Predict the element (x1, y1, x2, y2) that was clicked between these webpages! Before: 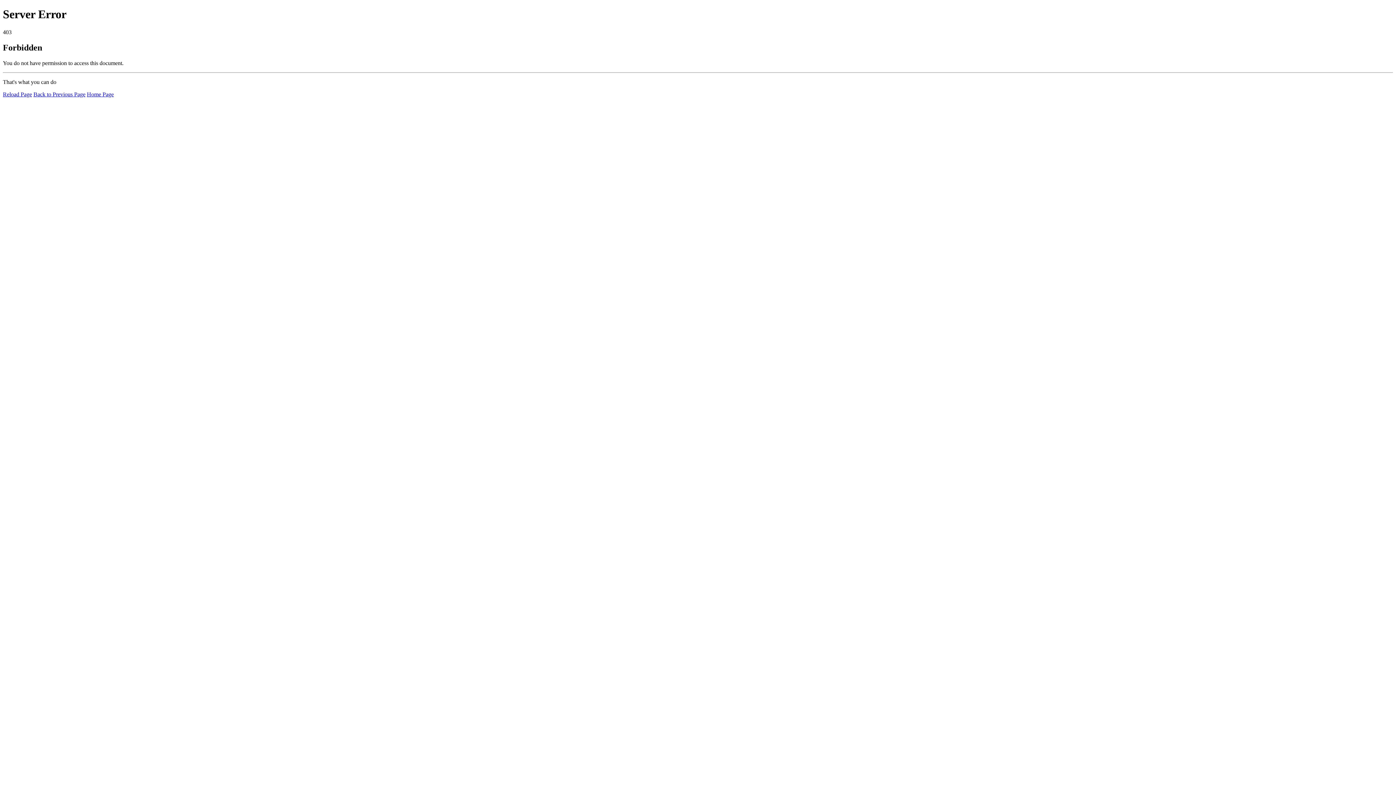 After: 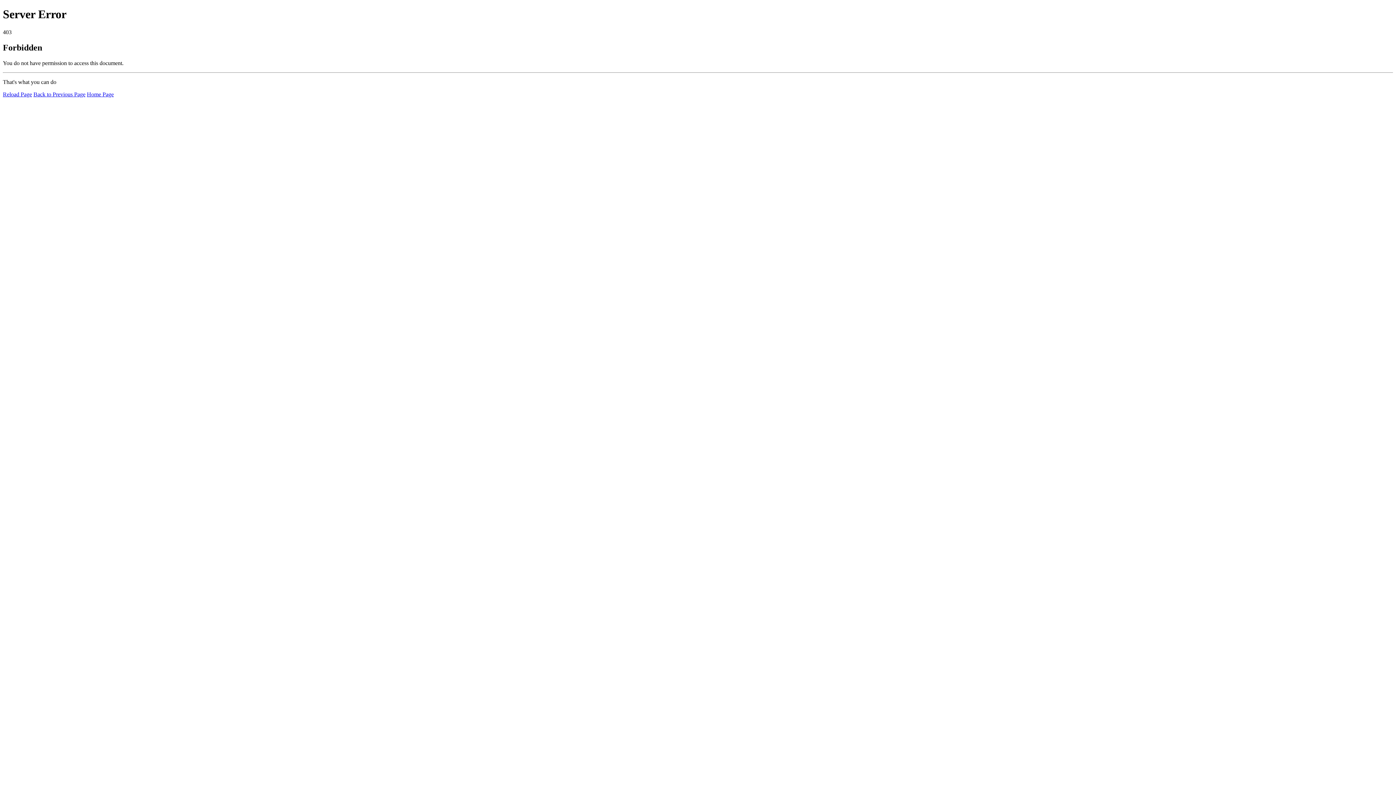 Action: label: Home Page bbox: (86, 91, 113, 97)